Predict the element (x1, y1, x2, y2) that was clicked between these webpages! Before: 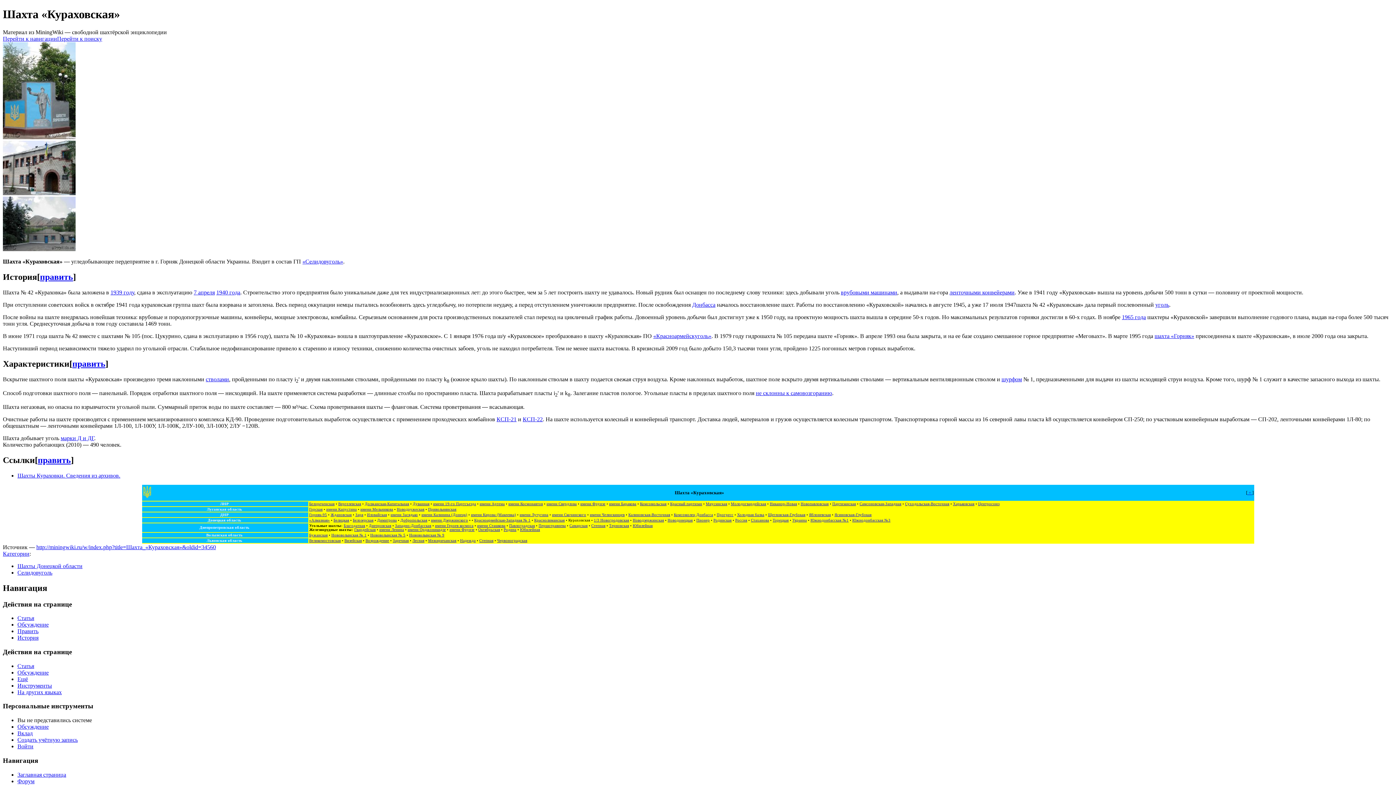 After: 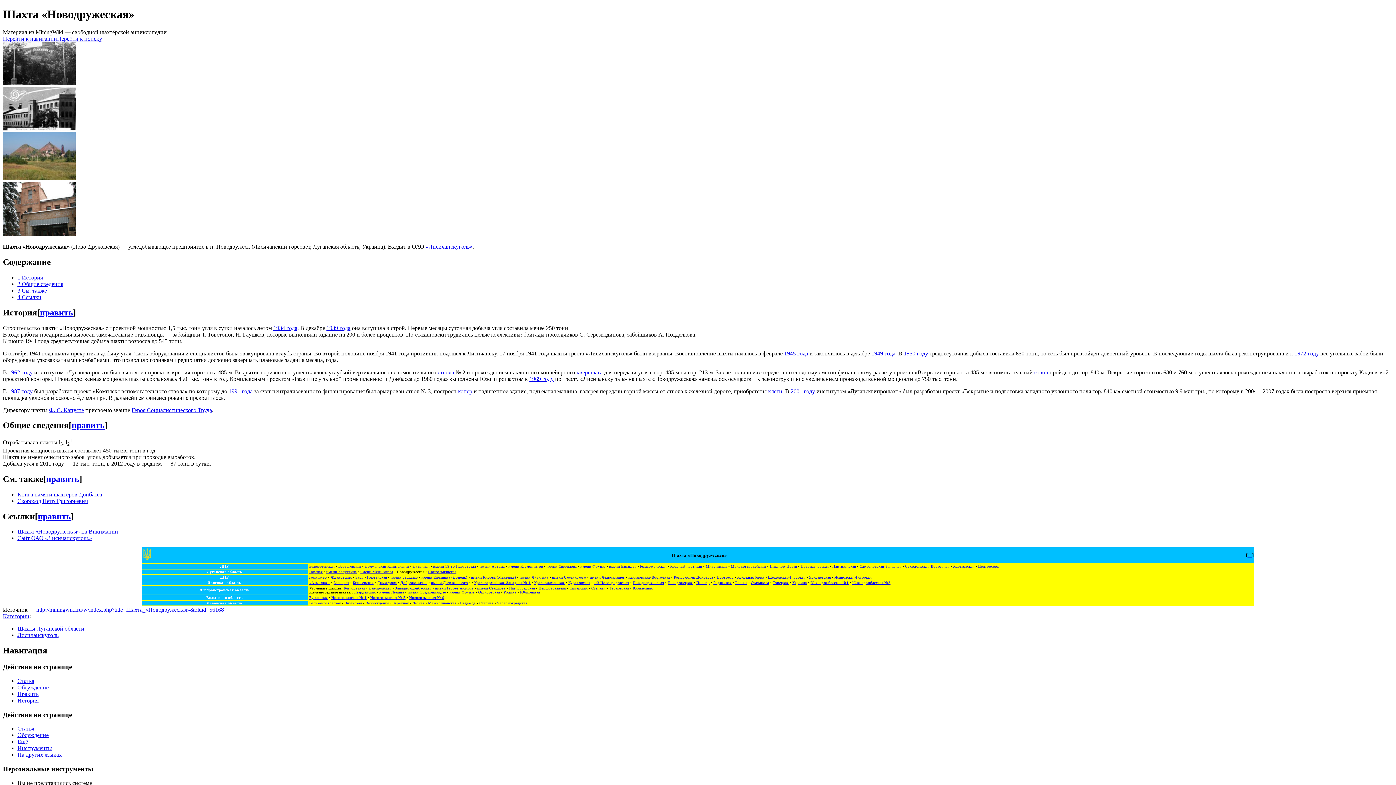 Action: label: Новодружеская bbox: (396, 507, 424, 511)